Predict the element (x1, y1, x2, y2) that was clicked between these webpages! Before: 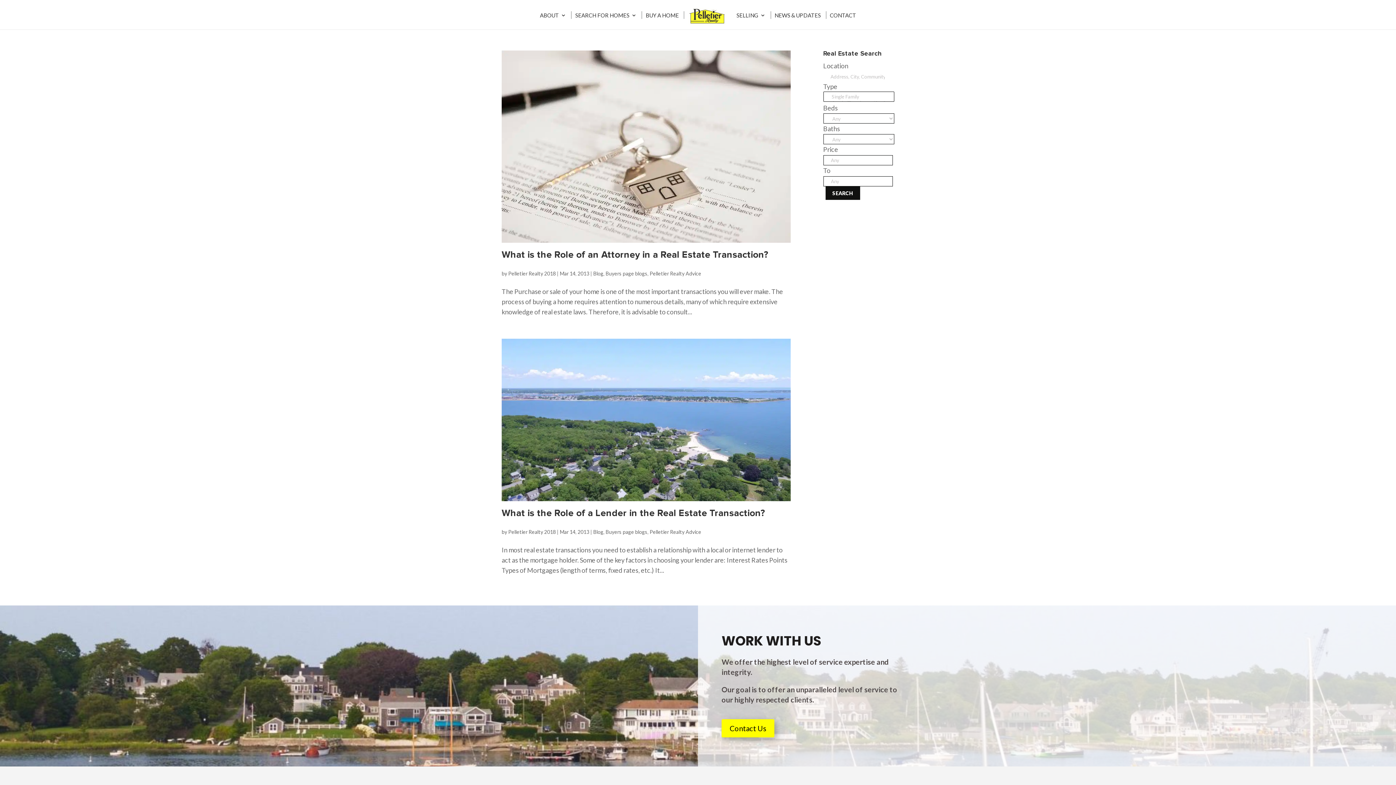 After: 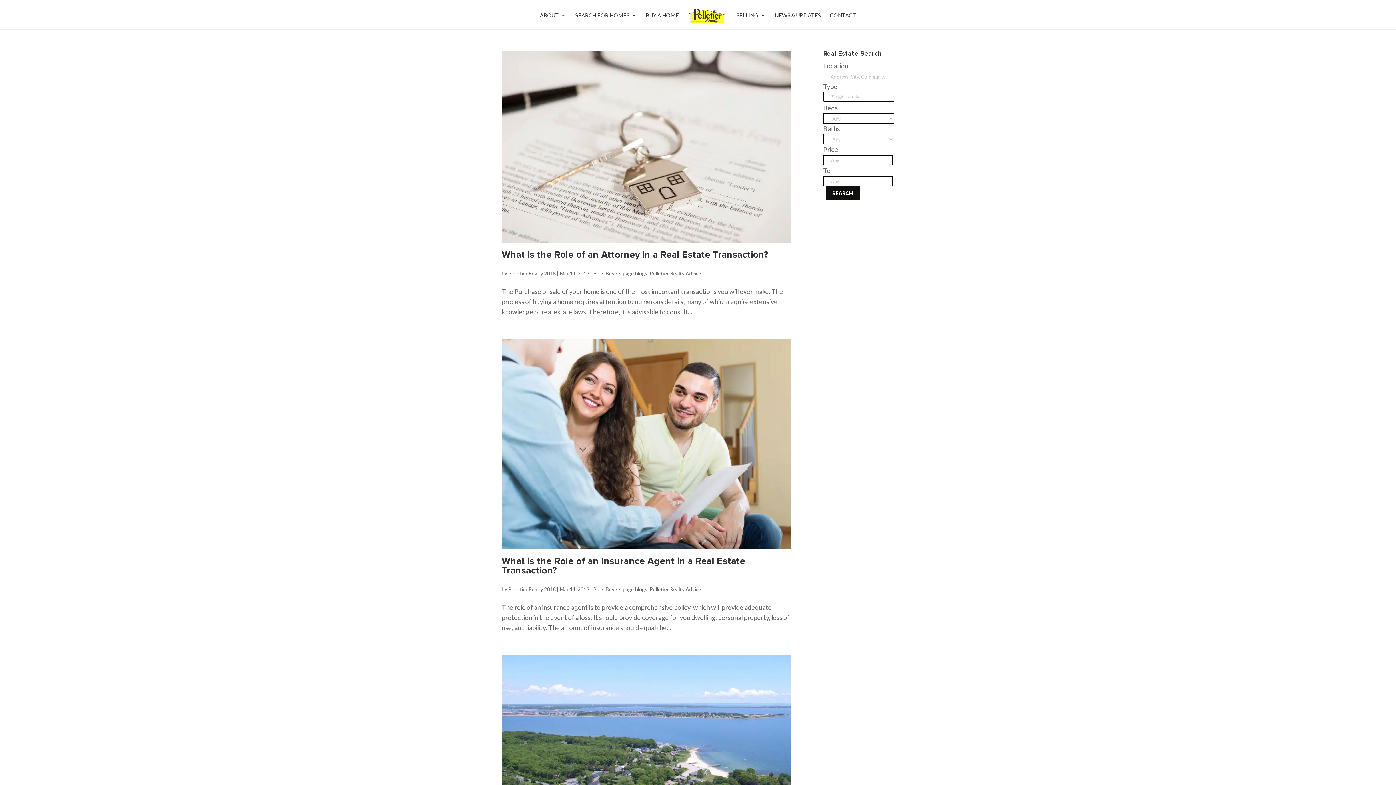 Action: bbox: (605, 529, 647, 535) label: Buyers page blogs